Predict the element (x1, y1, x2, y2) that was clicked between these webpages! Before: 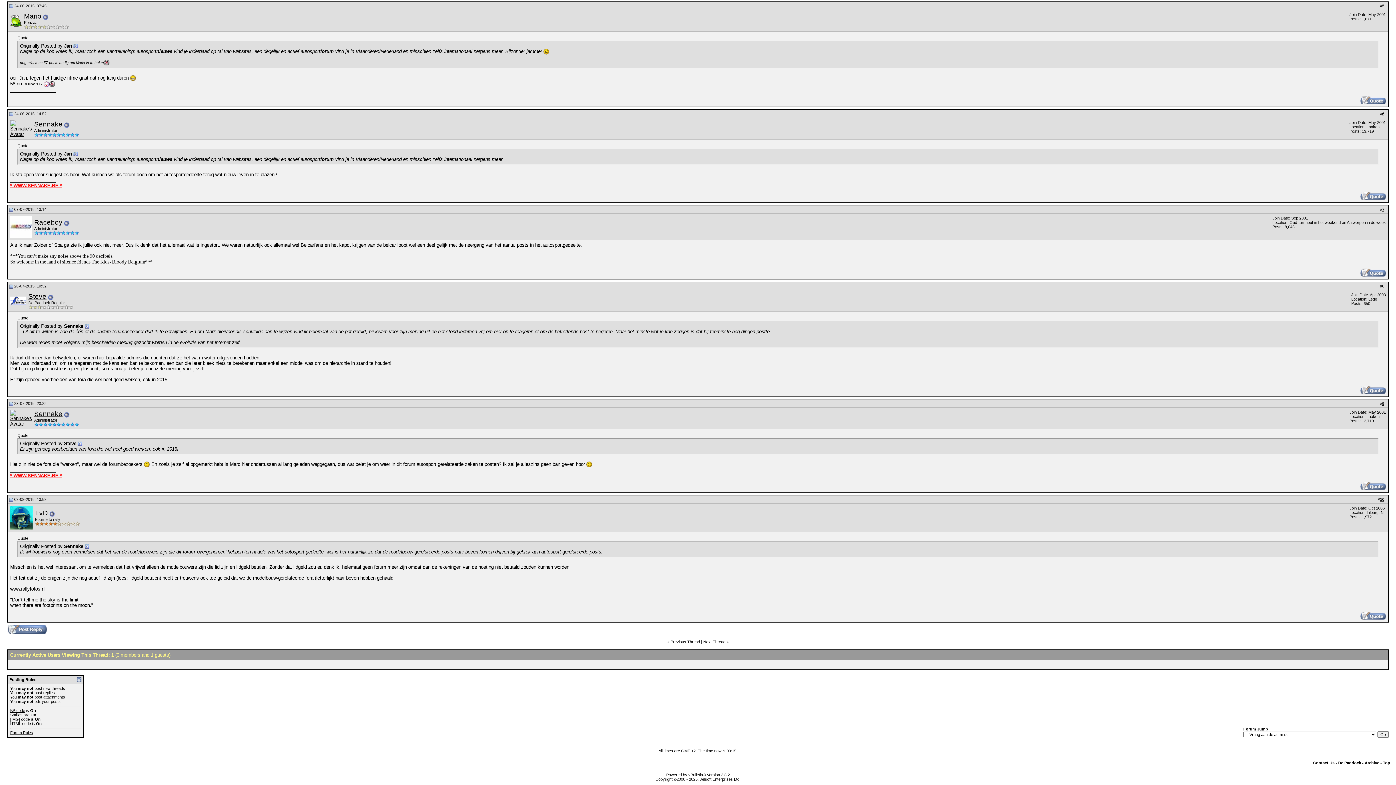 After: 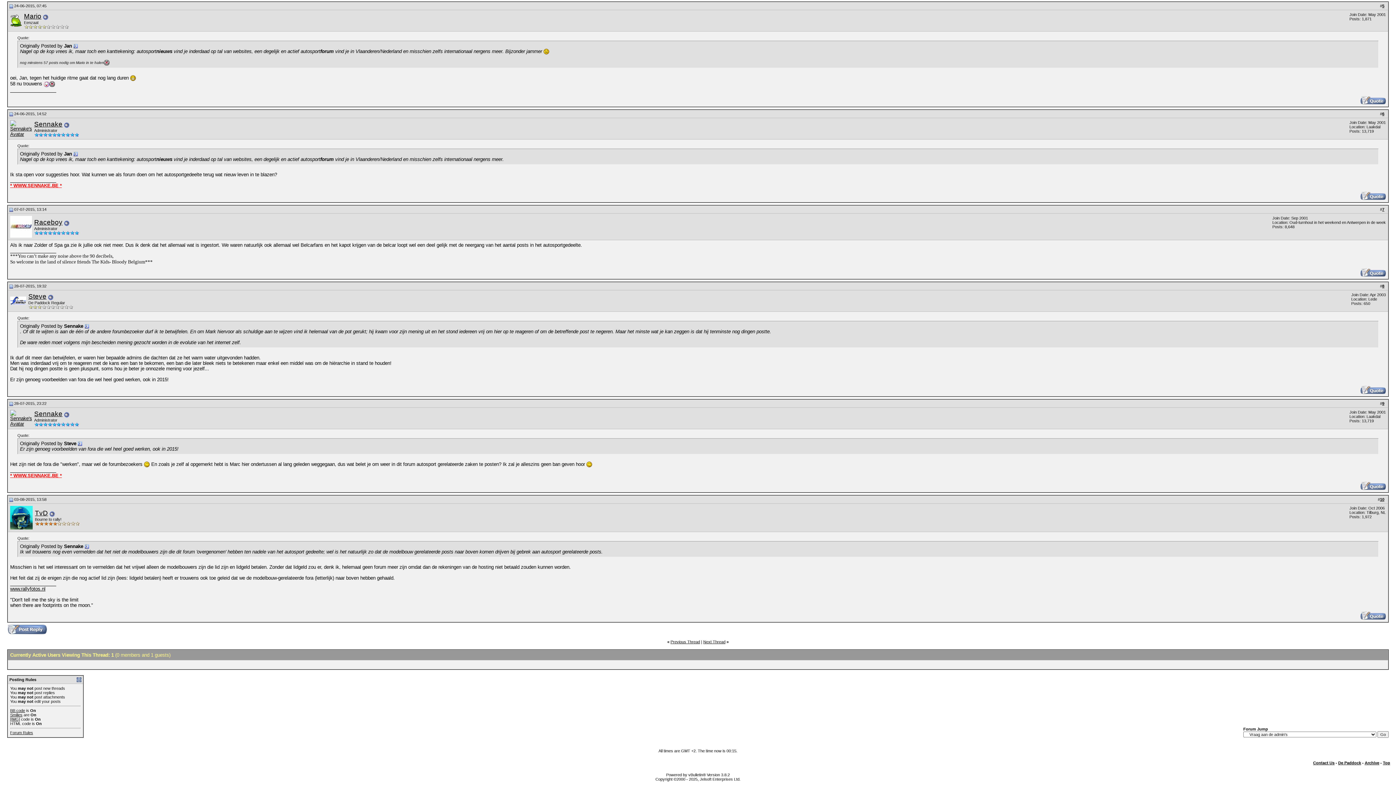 Action: bbox: (9, 3, 13, 8)